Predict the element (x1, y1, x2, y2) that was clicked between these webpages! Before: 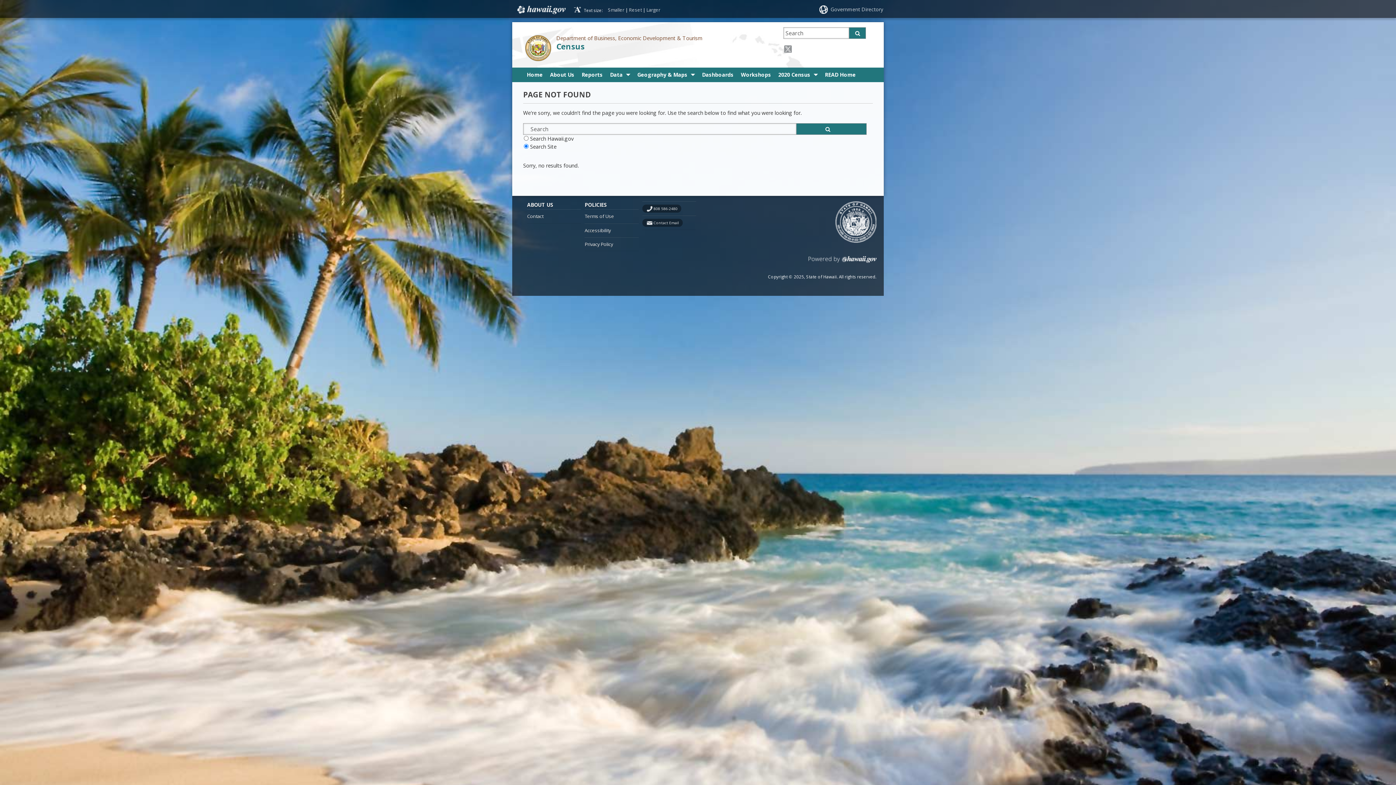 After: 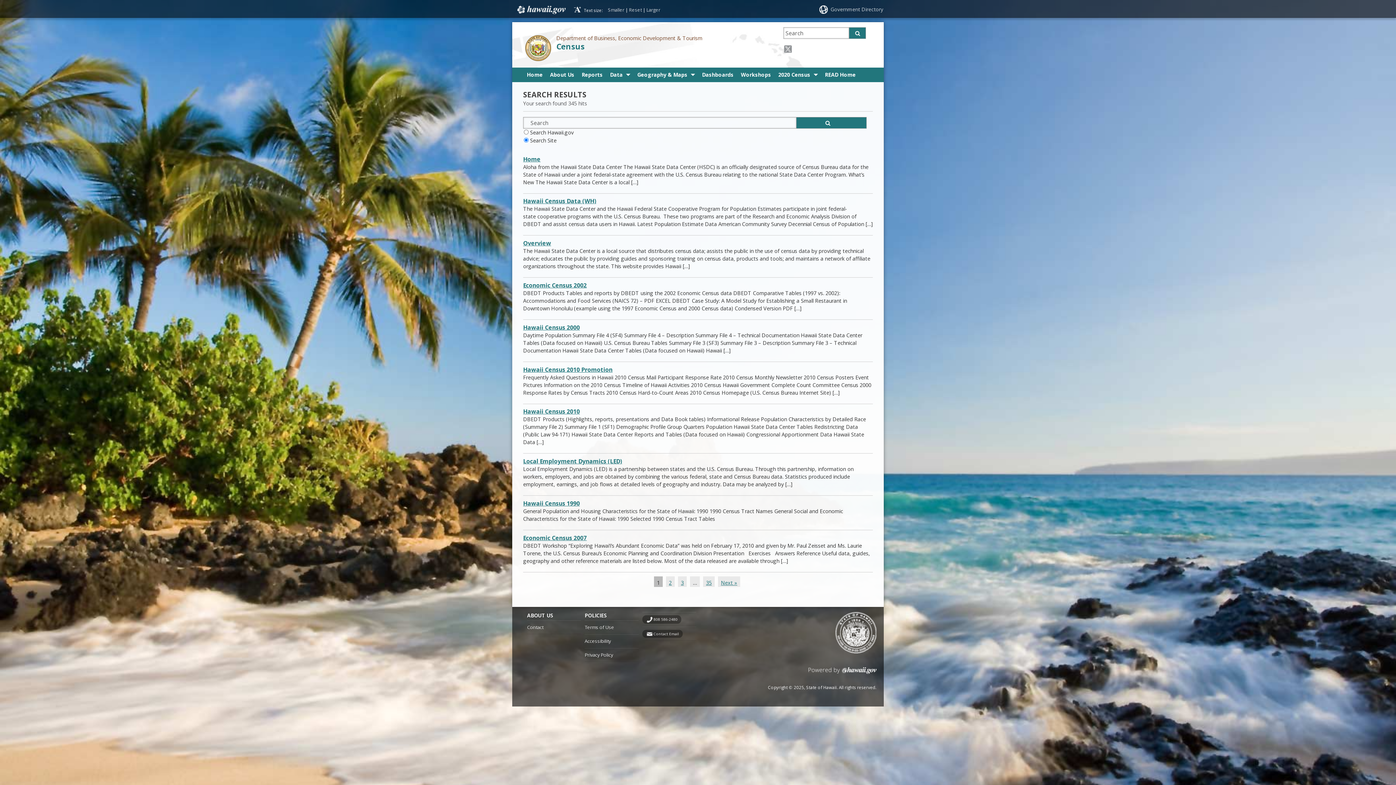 Action: label: search bbox: (796, 123, 866, 135)